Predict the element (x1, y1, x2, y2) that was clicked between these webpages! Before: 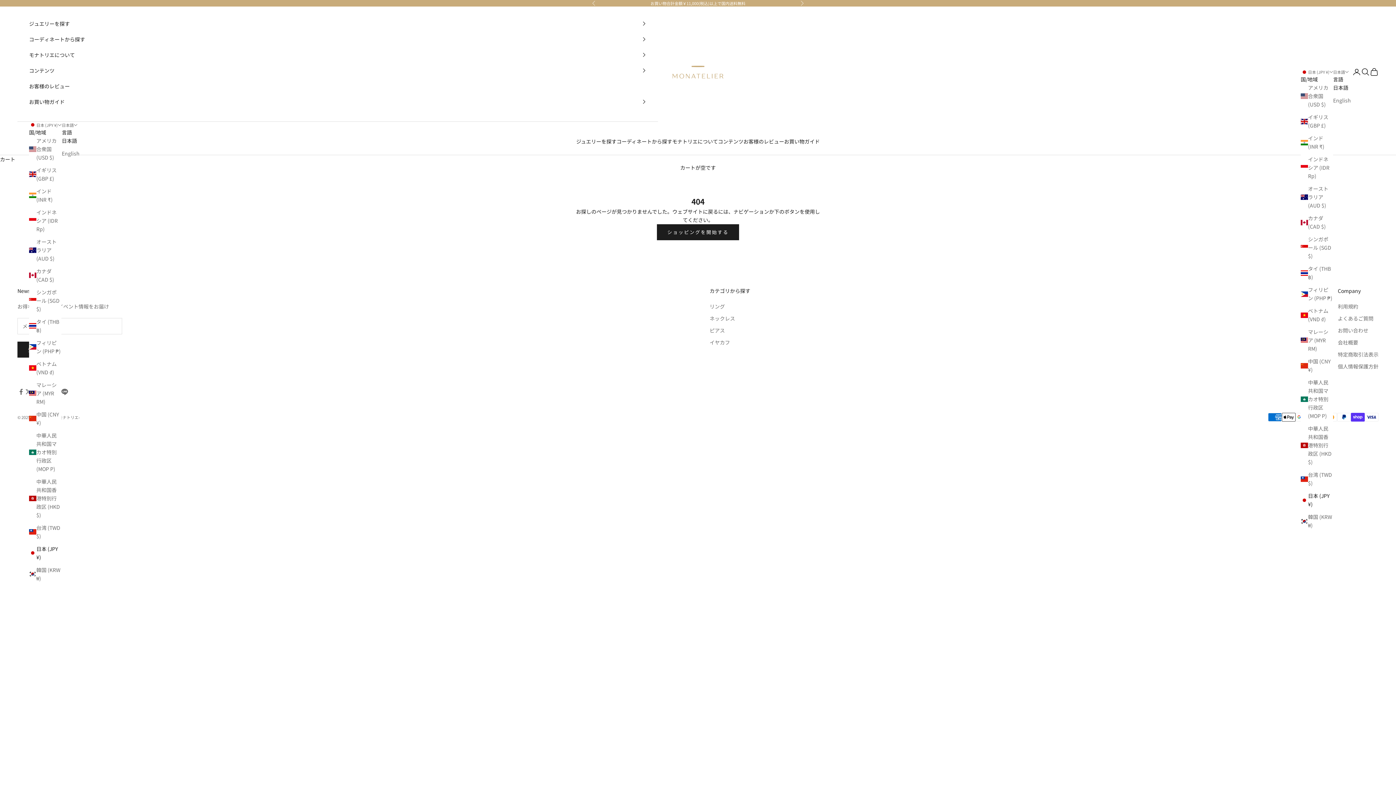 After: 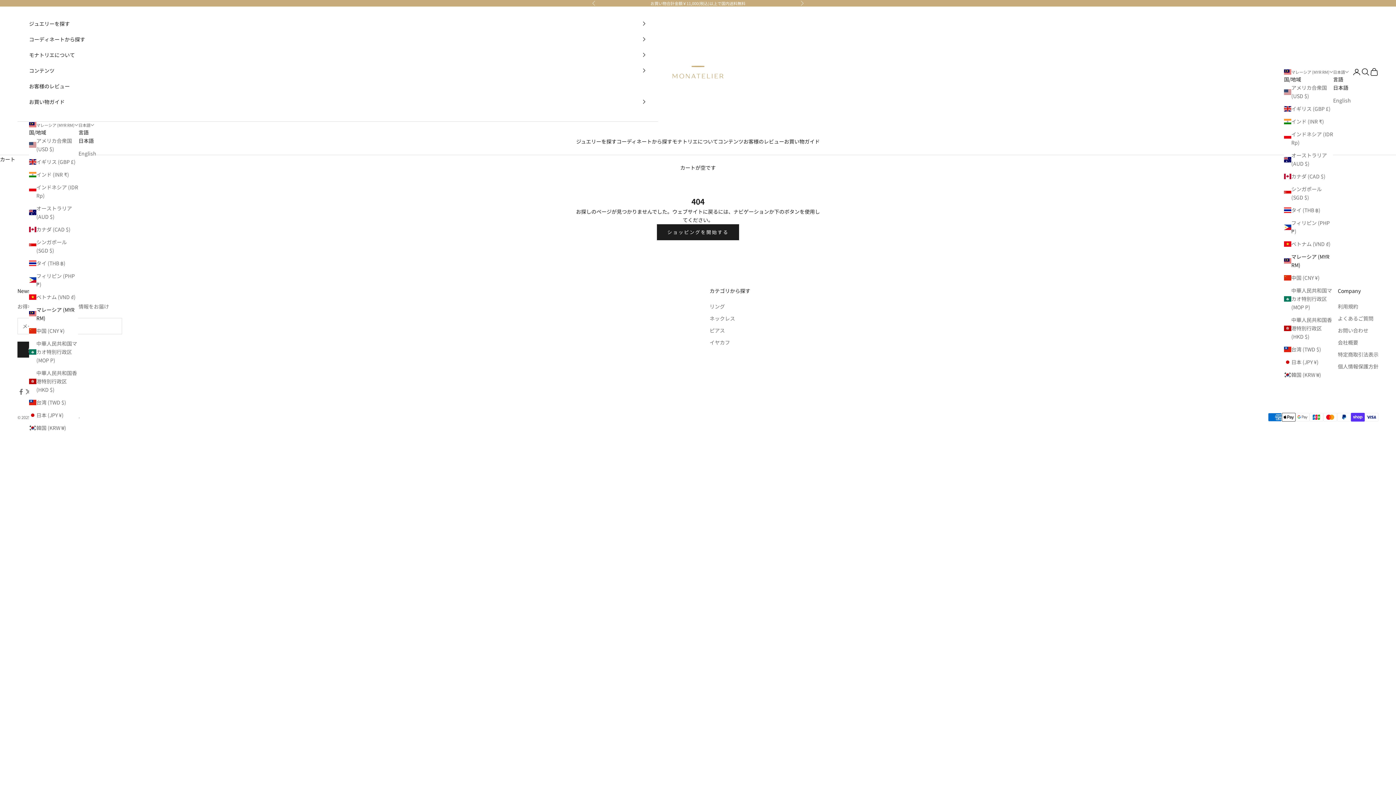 Action: bbox: (1301, 328, 1333, 353) label: マレーシア (MYR RM)